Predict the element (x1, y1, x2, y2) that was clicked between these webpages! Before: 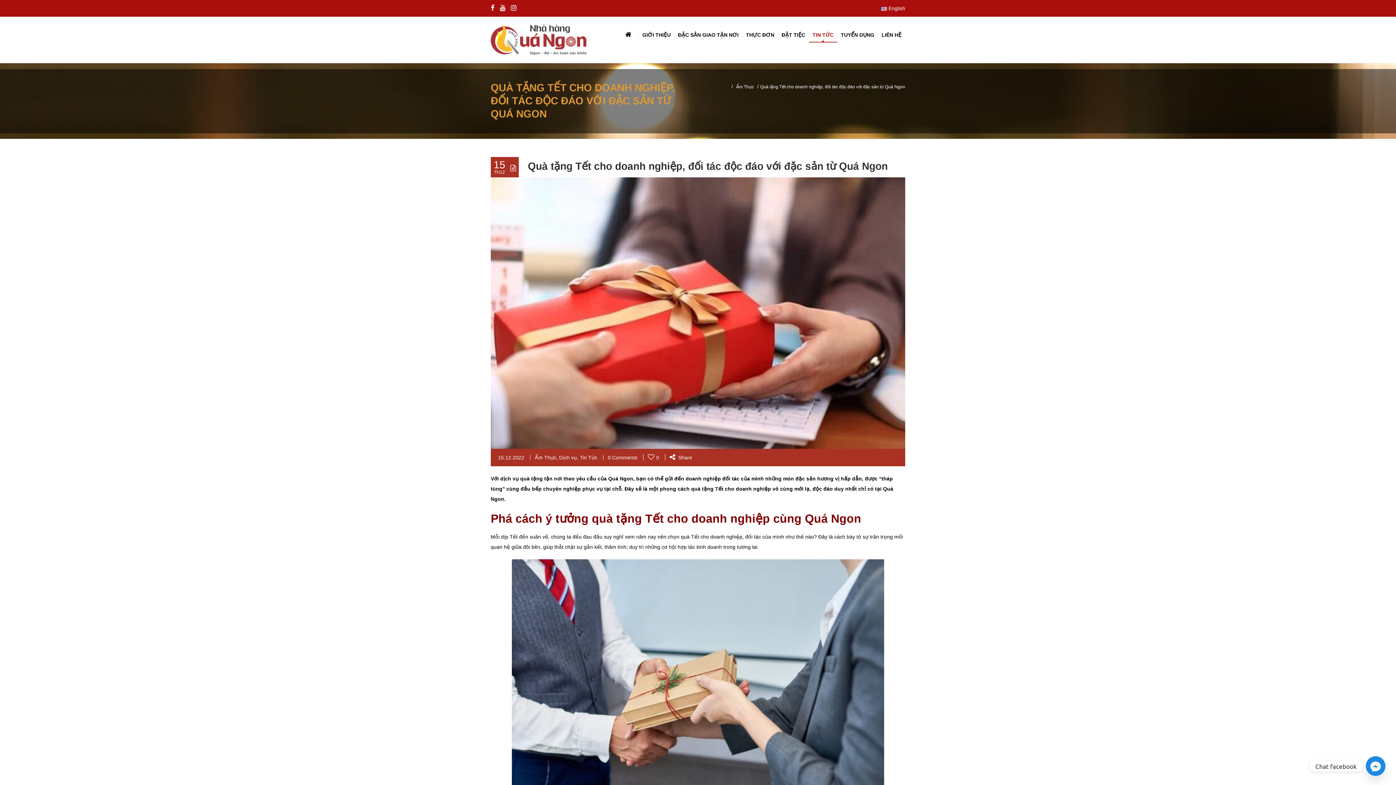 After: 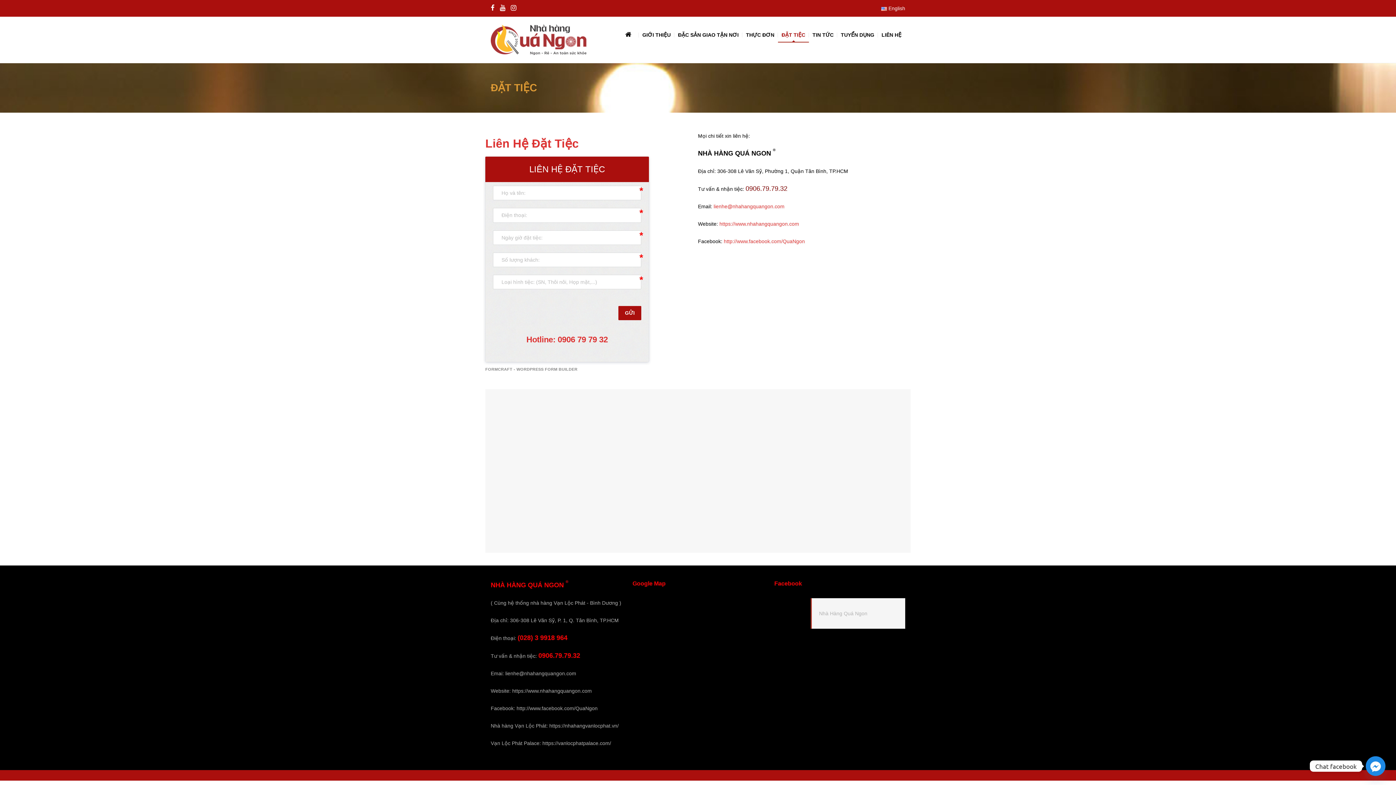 Action: bbox: (778, 16, 809, 53) label: ĐẶT TIỆC